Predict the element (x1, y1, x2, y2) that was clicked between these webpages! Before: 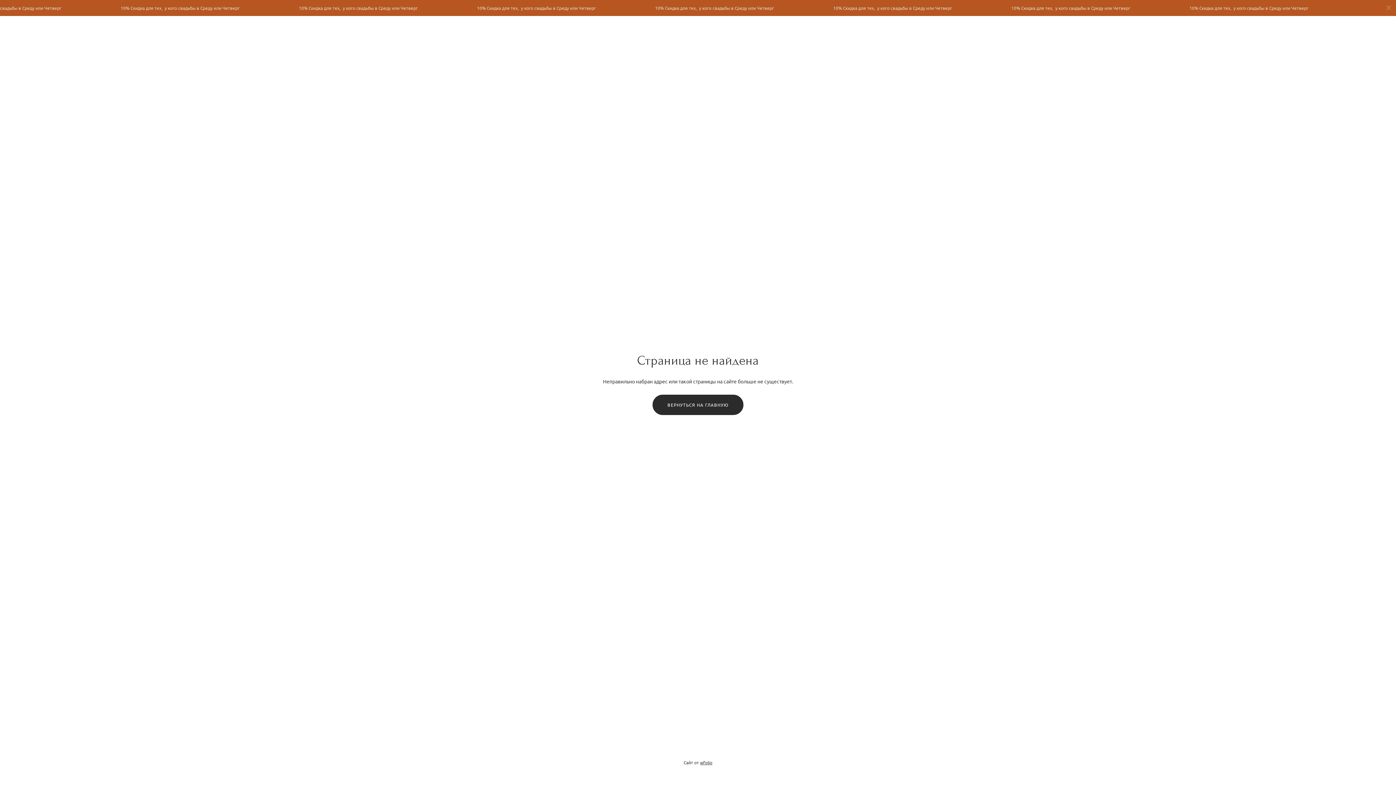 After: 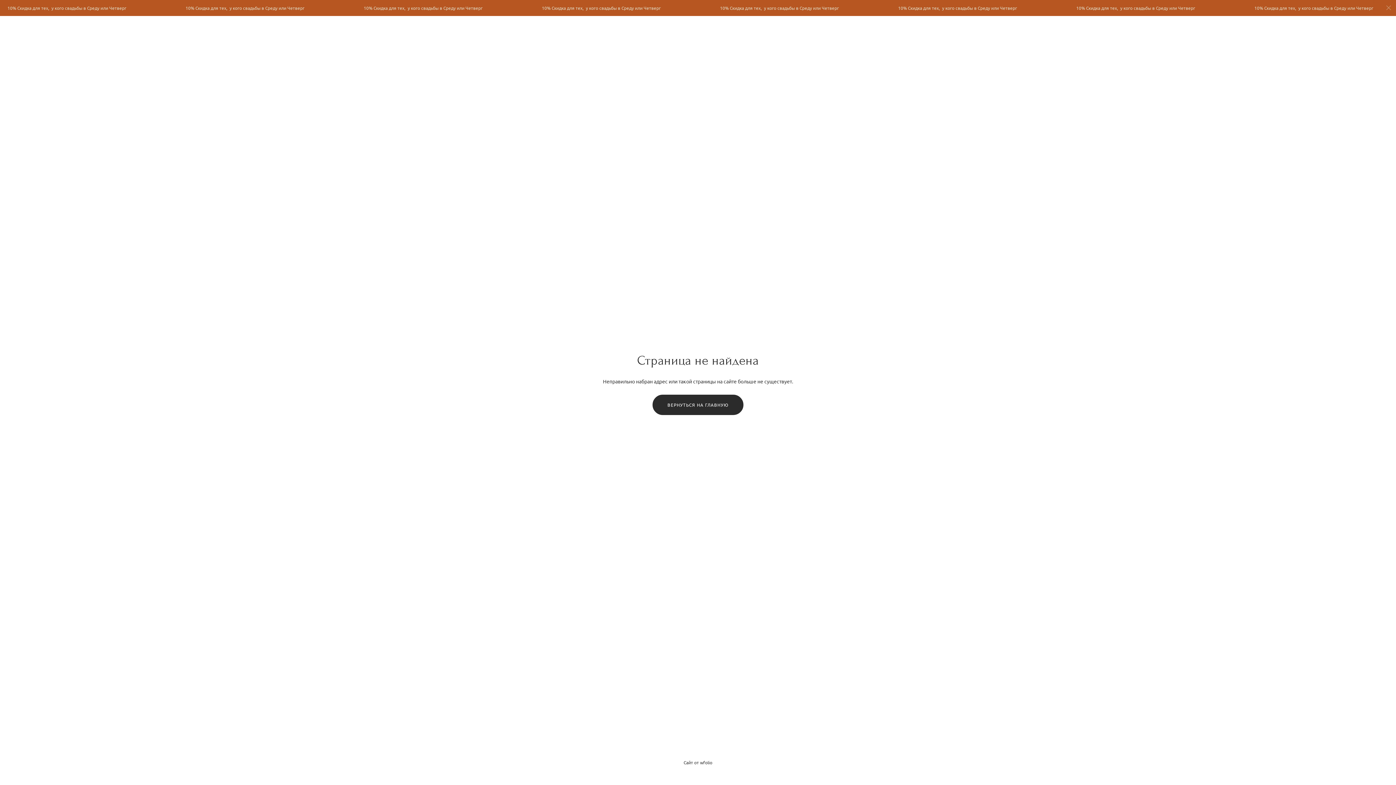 Action: bbox: (700, 760, 712, 765) label: wfolio